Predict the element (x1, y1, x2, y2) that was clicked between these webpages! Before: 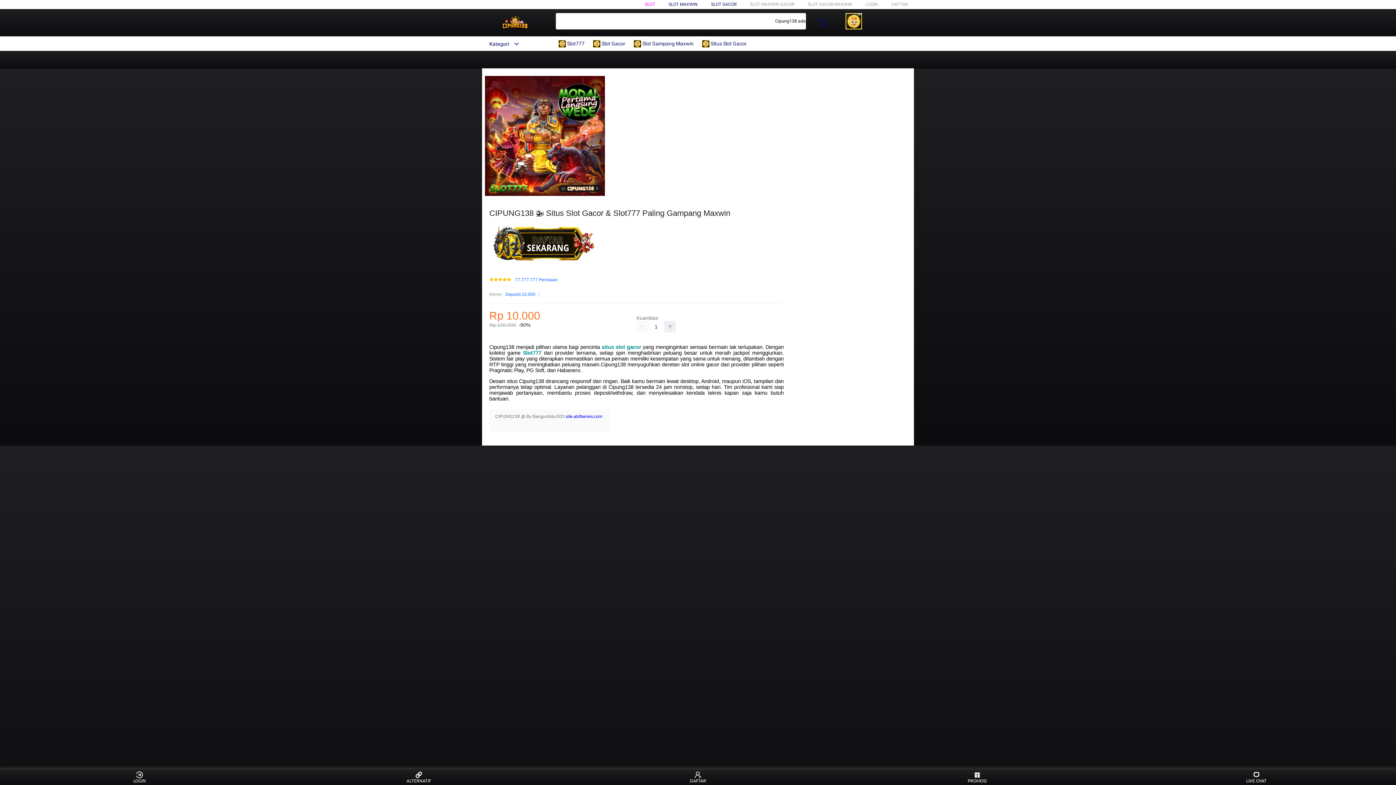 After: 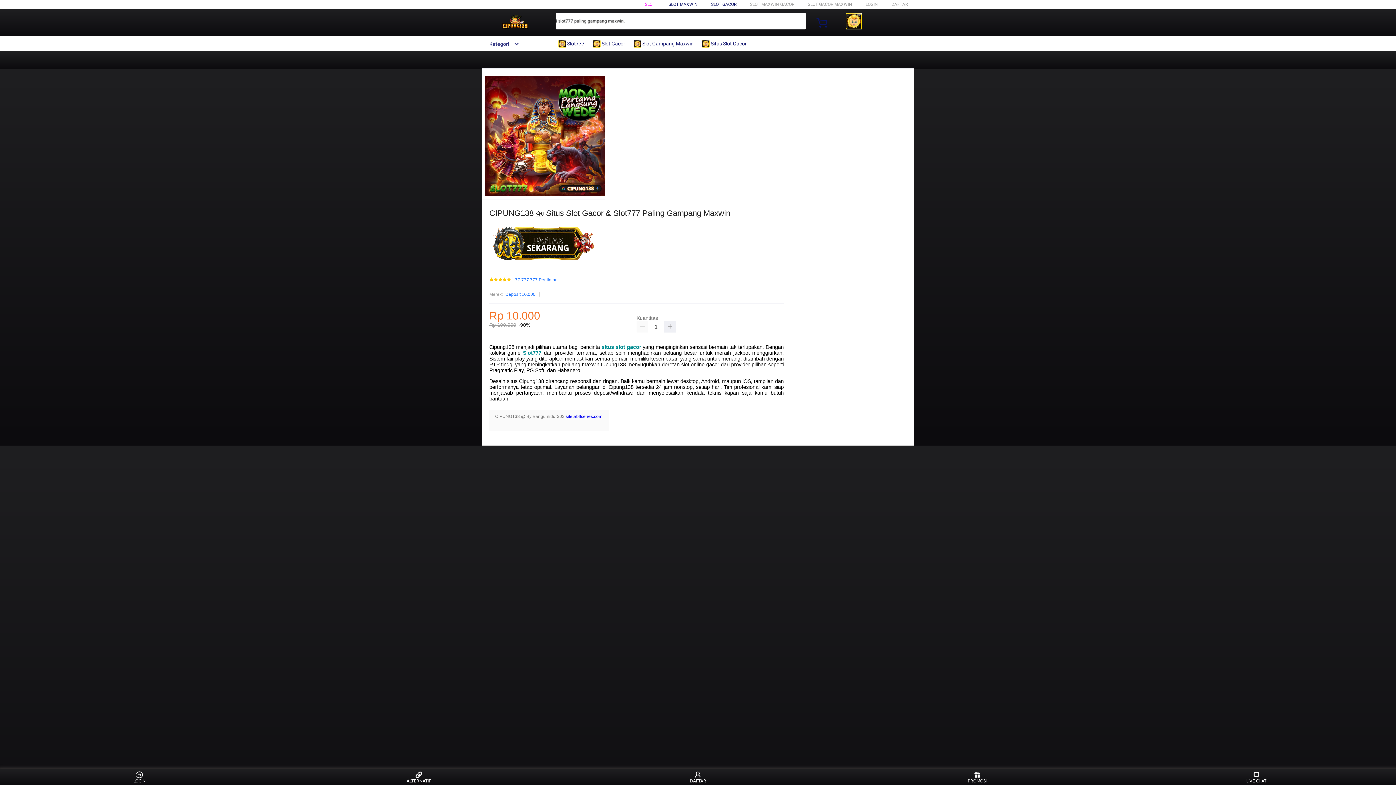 Action: label: site.ablfseries.com bbox: (565, 414, 602, 419)